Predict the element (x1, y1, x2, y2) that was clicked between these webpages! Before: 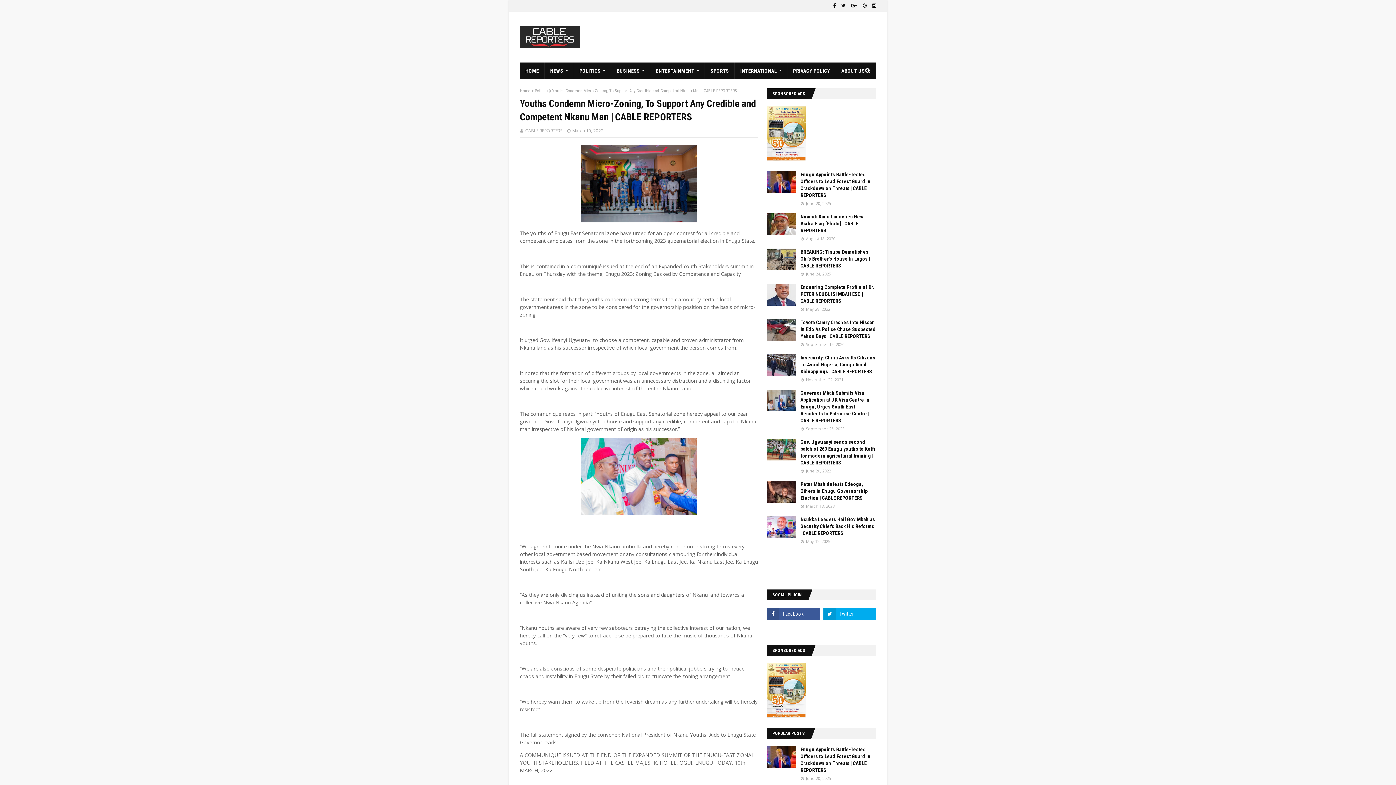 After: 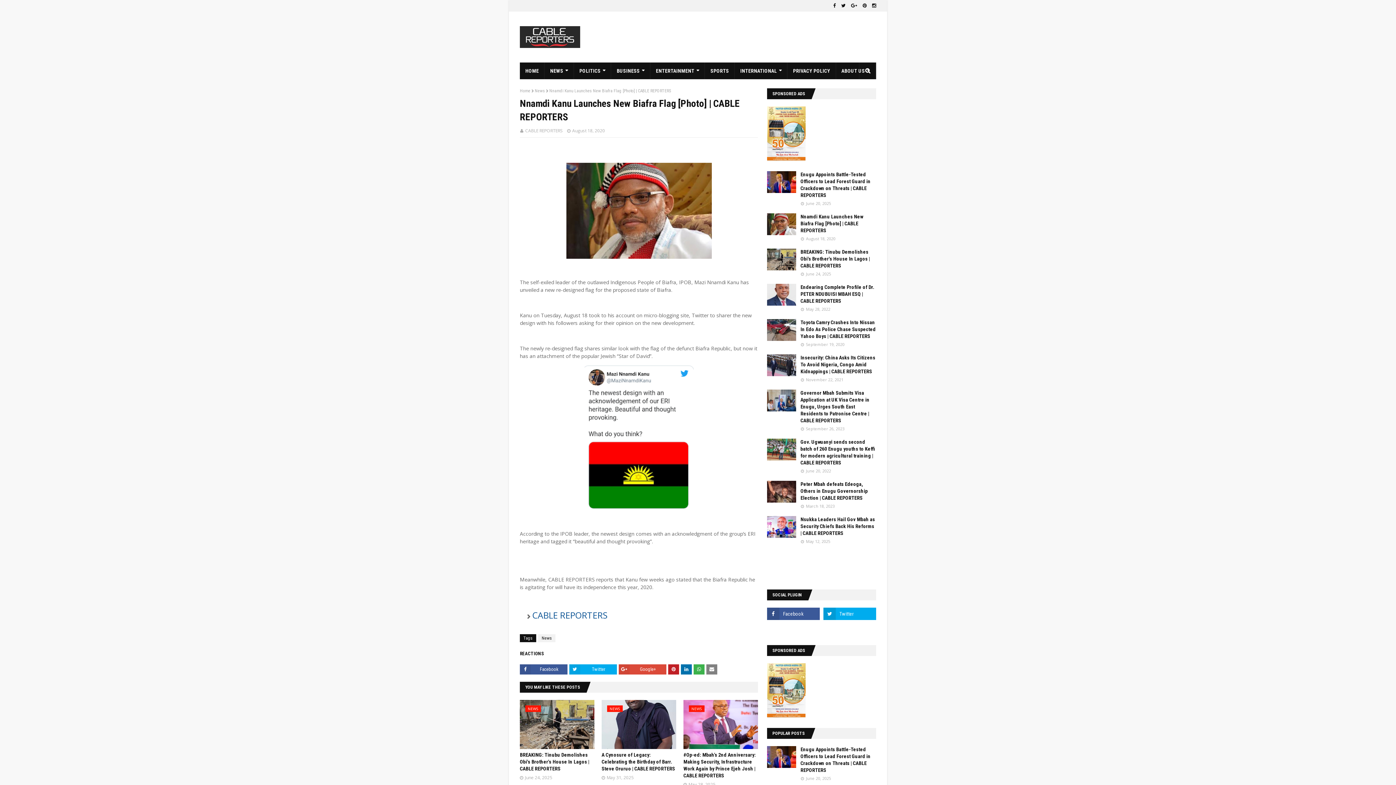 Action: bbox: (767, 213, 796, 235)